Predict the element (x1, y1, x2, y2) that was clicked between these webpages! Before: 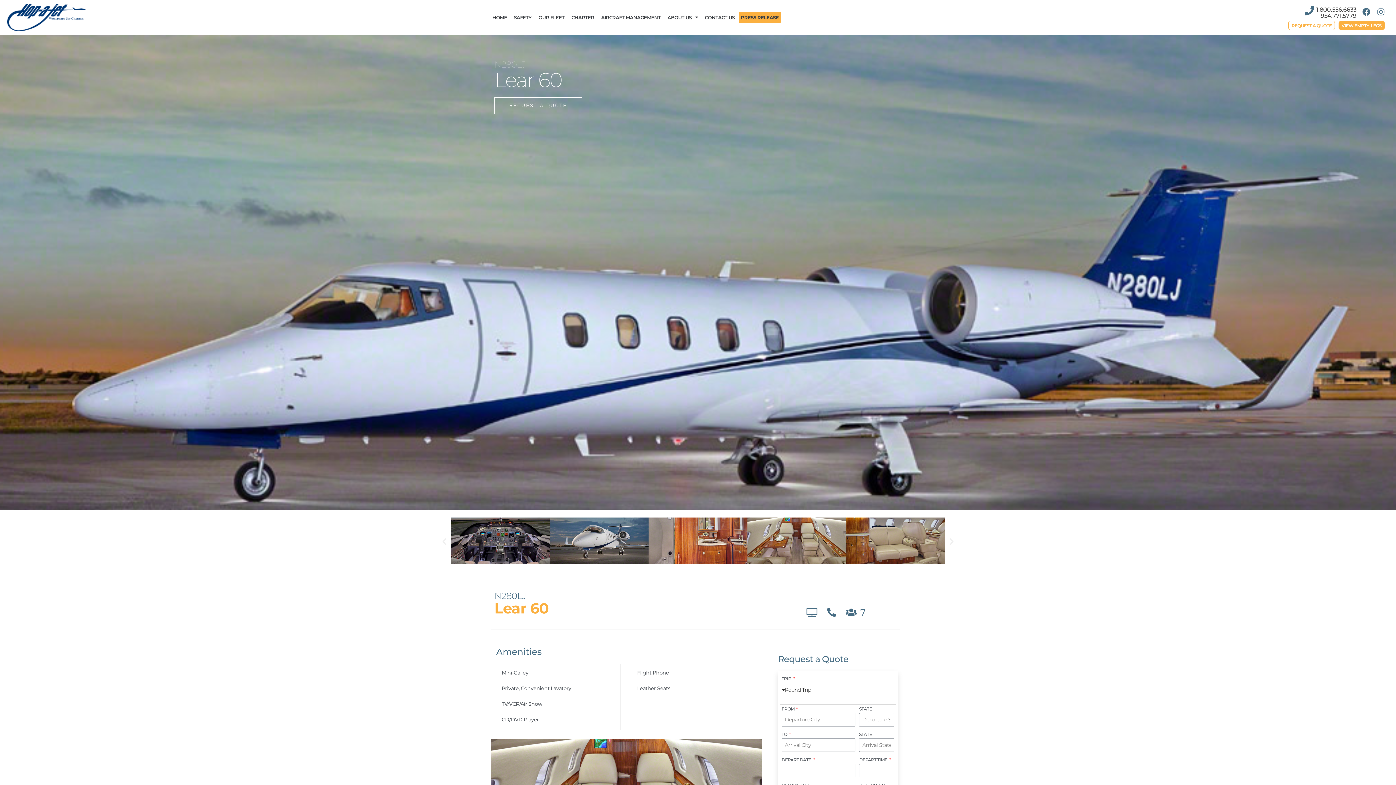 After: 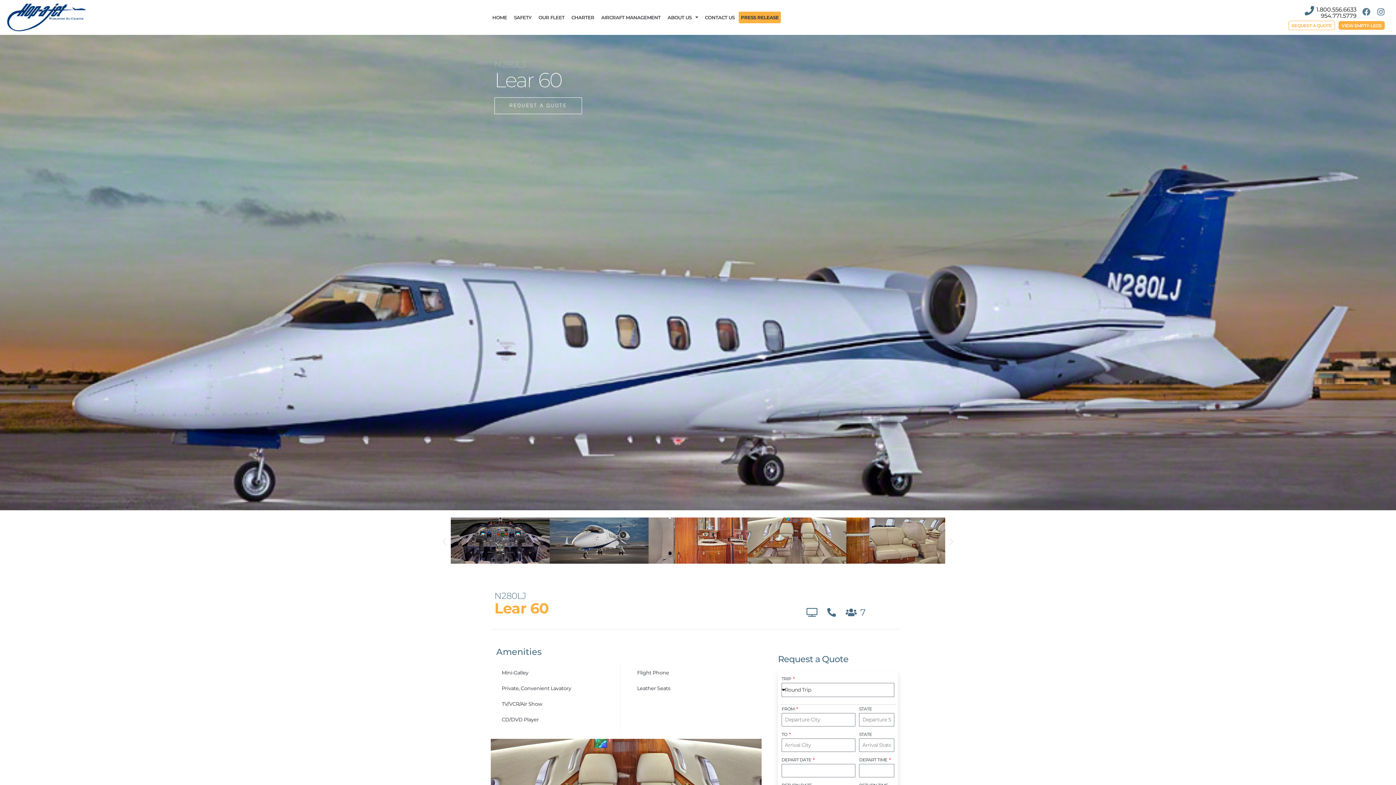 Action: label: Facebook bbox: (1361, 6, 1372, 17)